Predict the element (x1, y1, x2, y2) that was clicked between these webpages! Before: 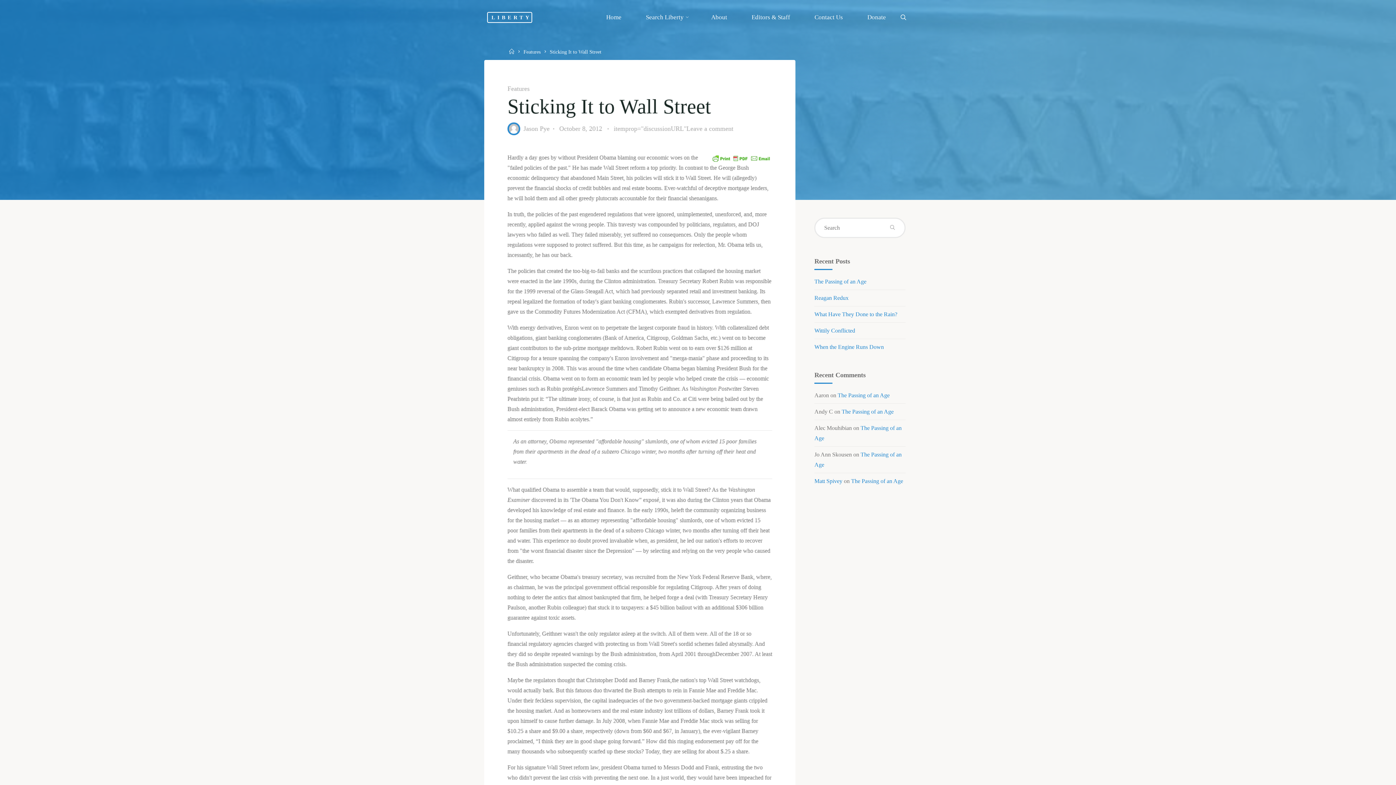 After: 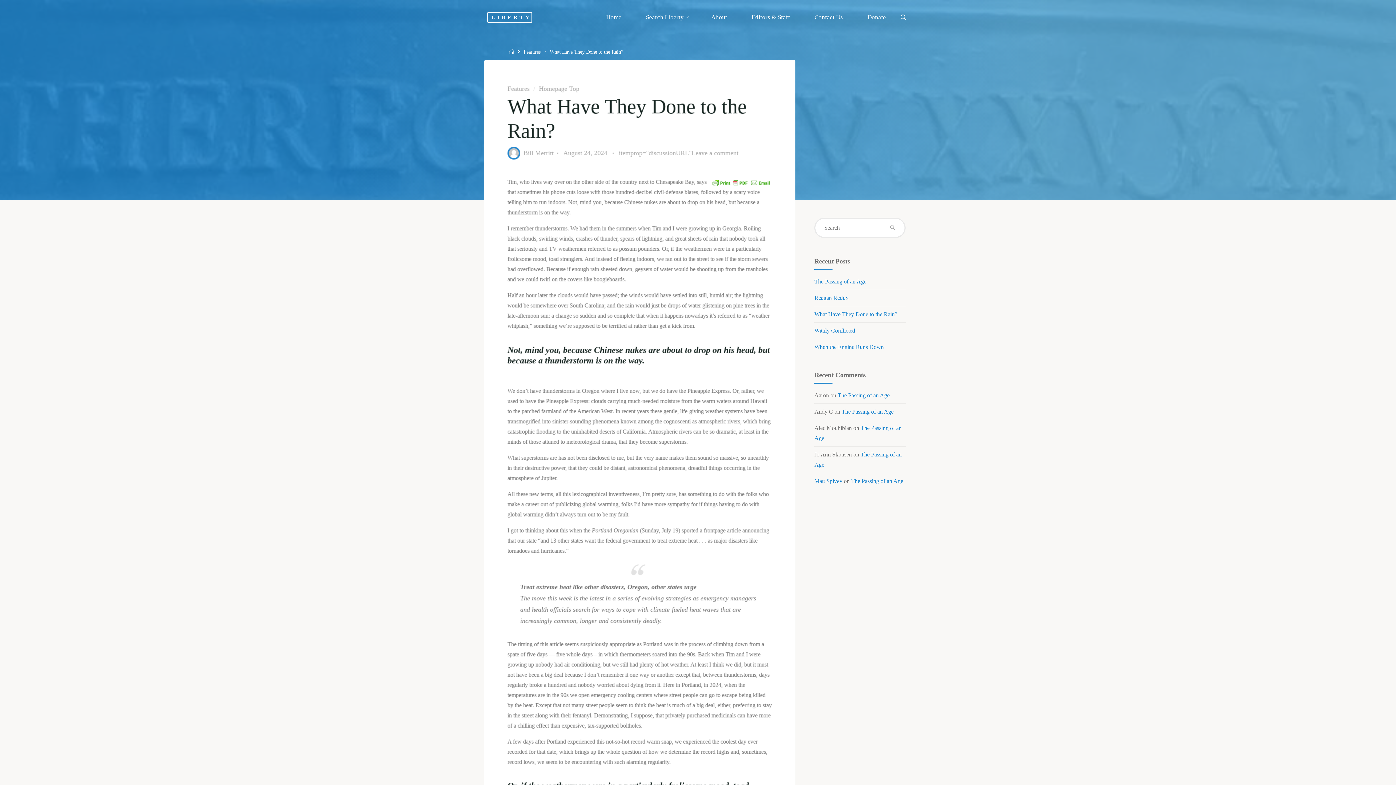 Action: bbox: (814, 311, 897, 317) label: What Have They Done to the Rain?